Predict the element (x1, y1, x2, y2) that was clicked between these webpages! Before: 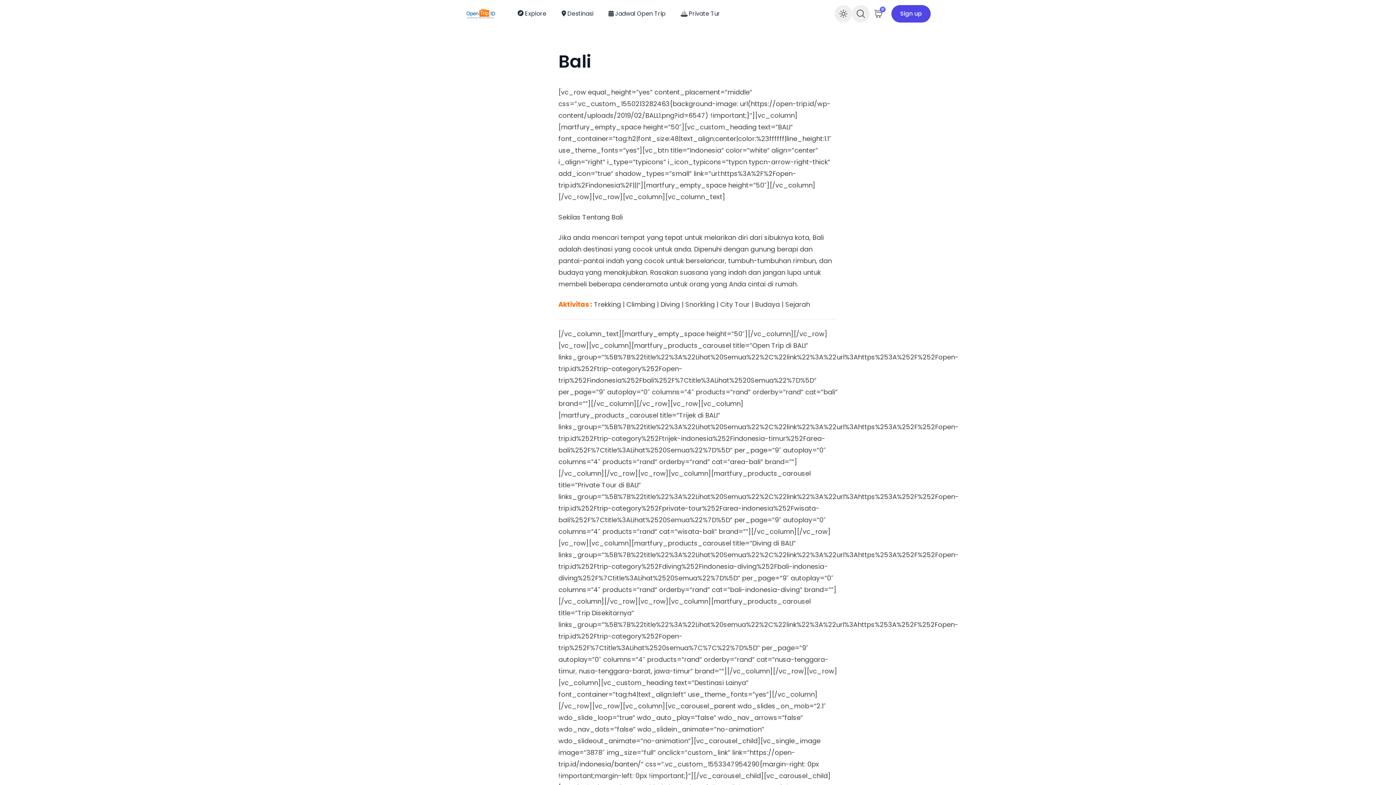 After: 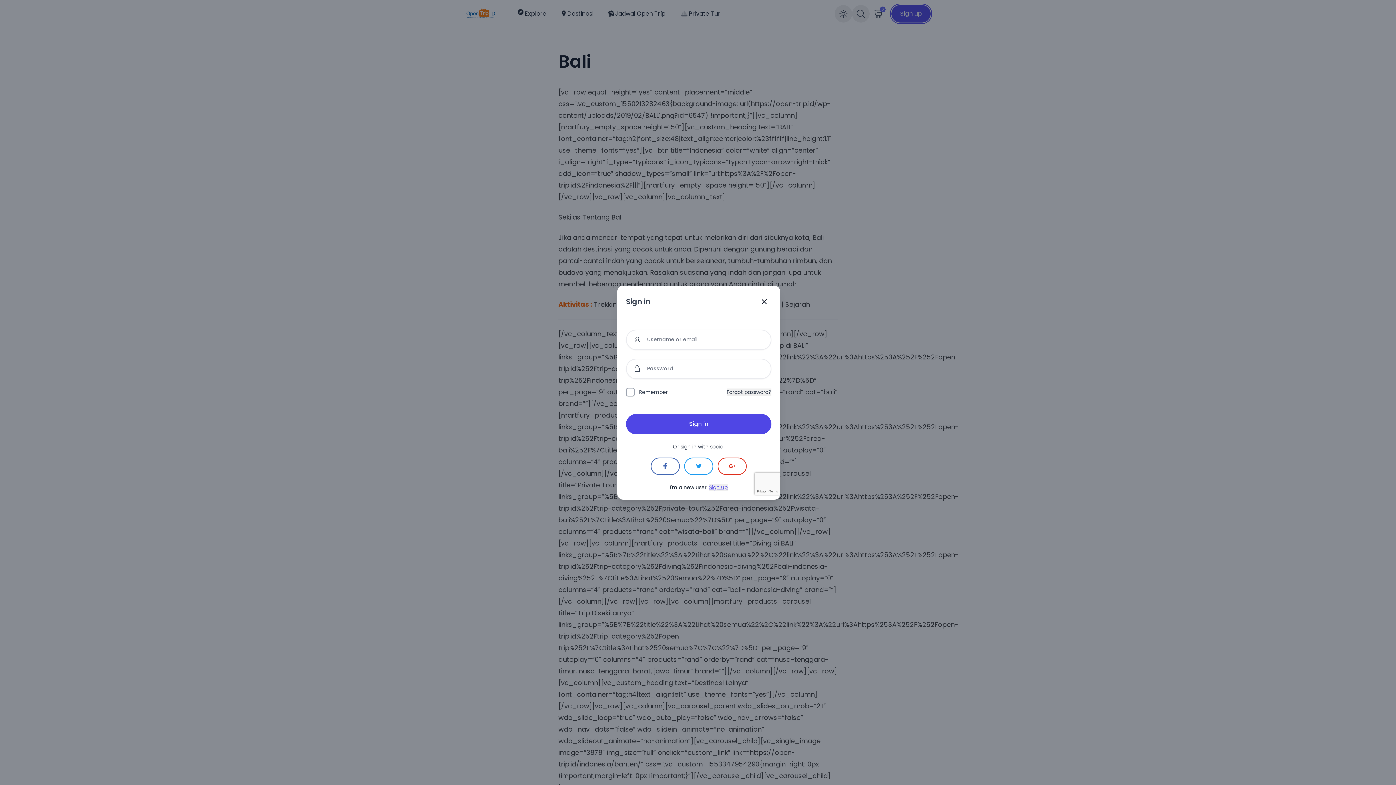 Action: label: Sign up bbox: (891, 5, 930, 22)